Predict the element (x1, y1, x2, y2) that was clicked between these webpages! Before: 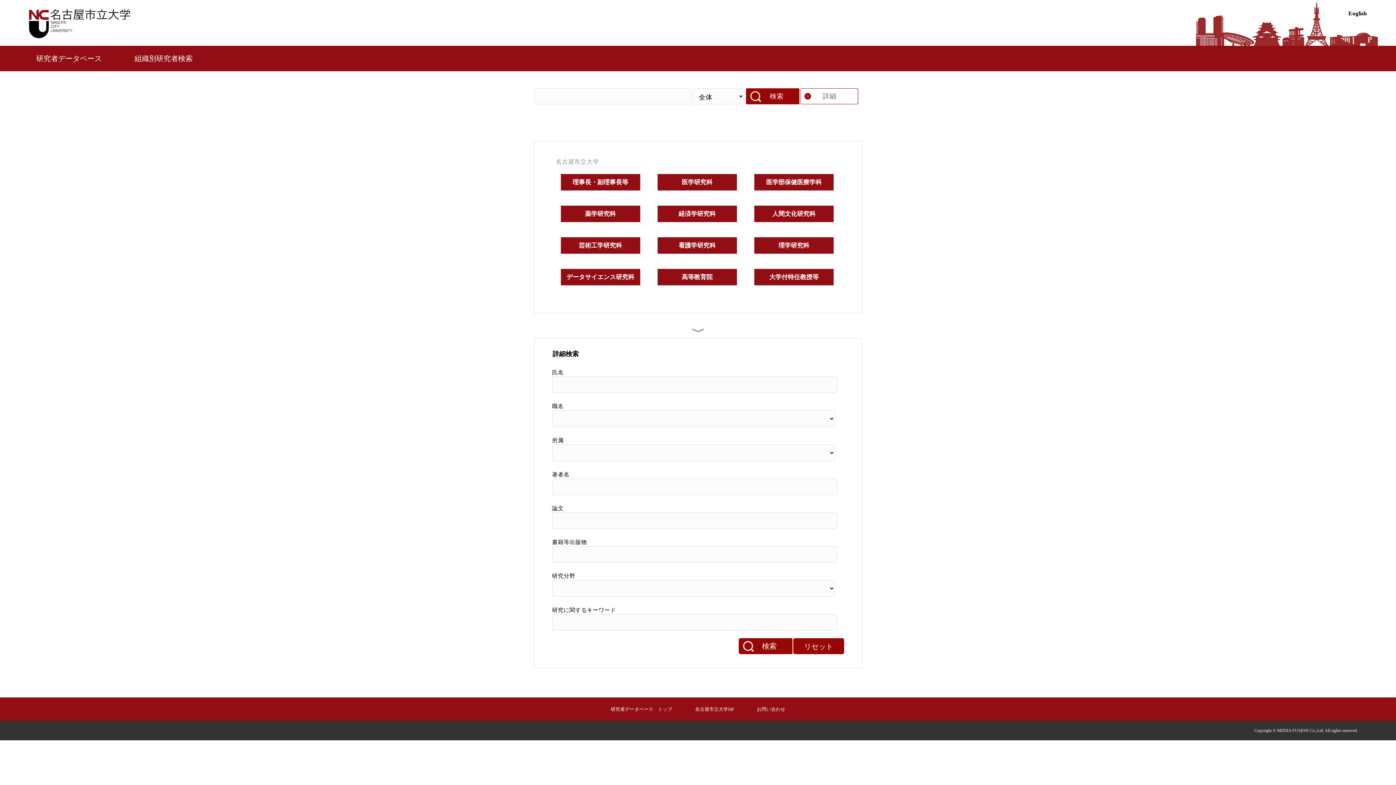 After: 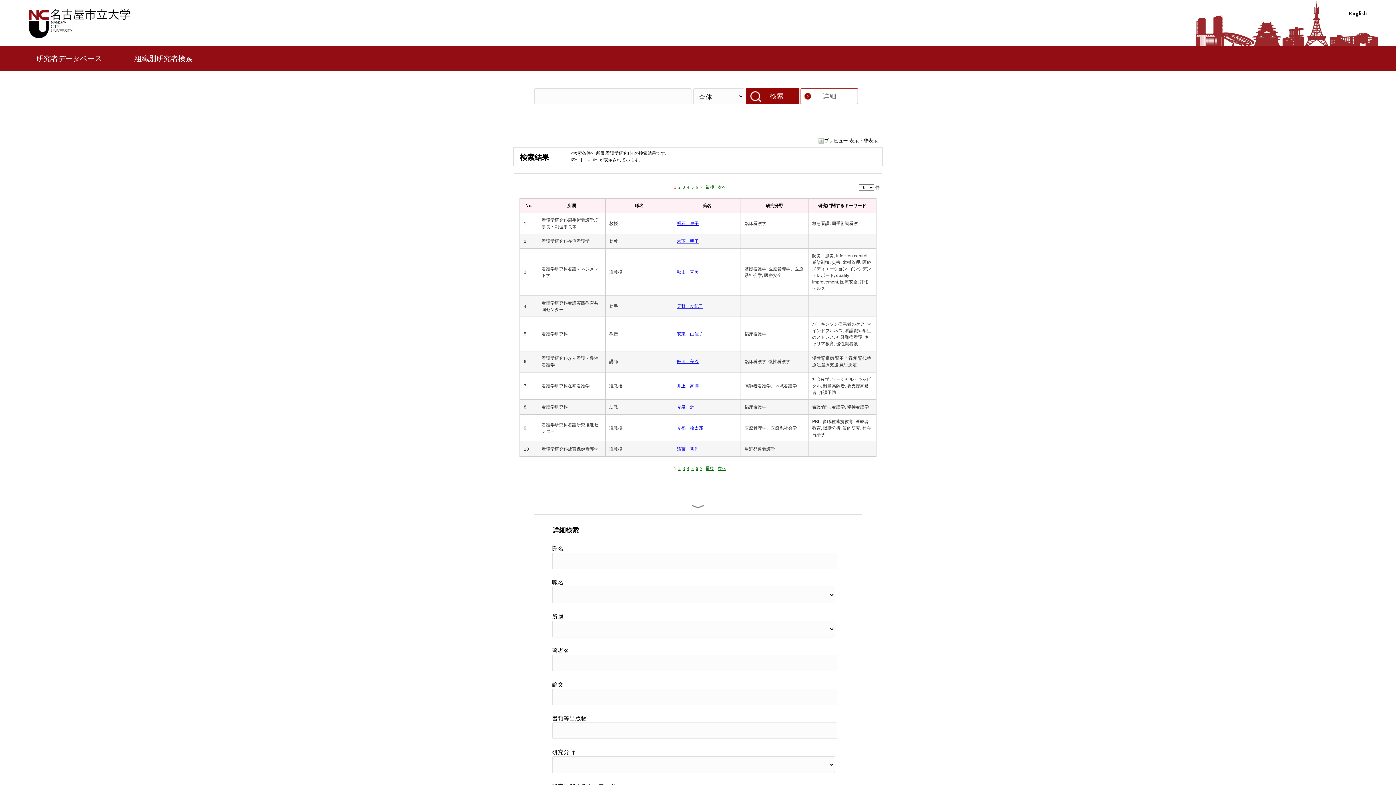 Action: bbox: (678, 241, 715, 250) label: 看護学研究科